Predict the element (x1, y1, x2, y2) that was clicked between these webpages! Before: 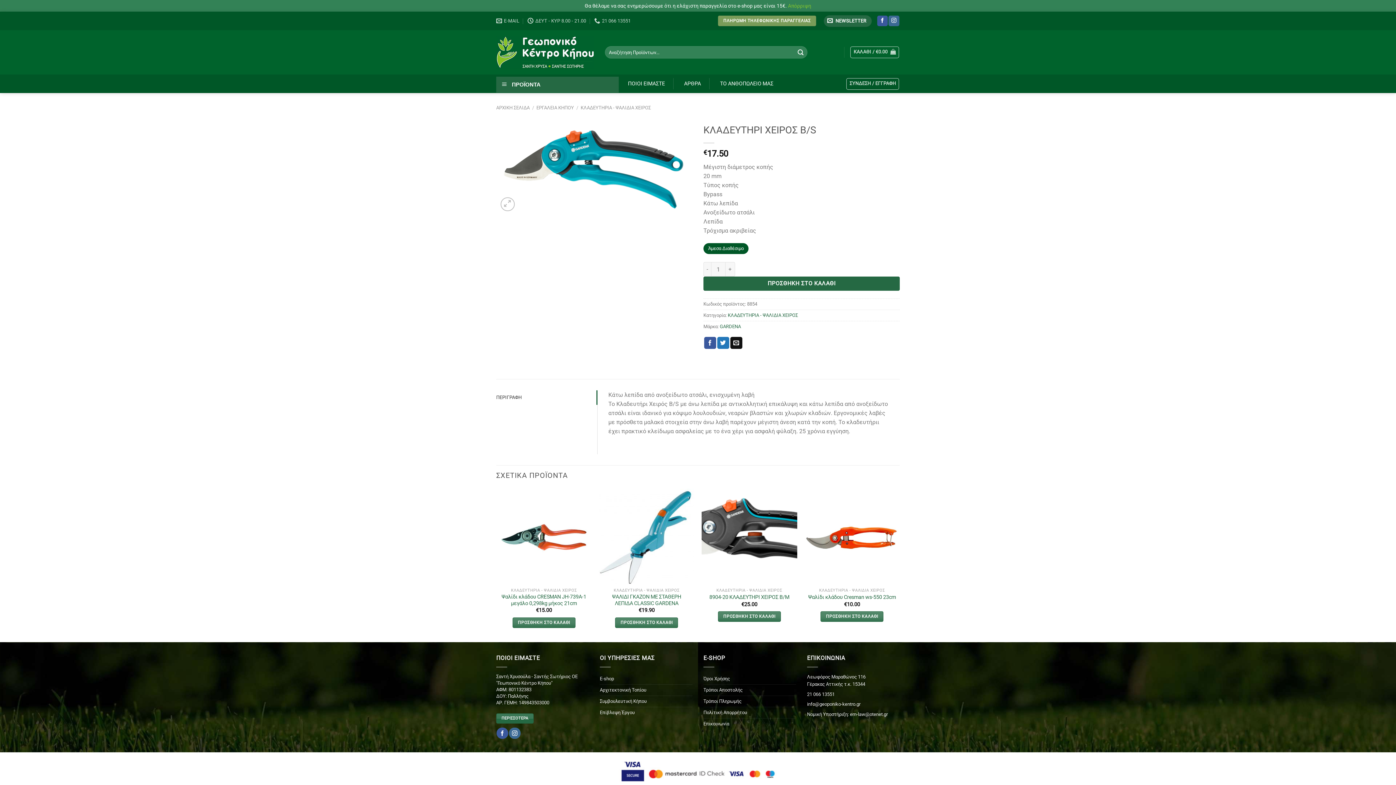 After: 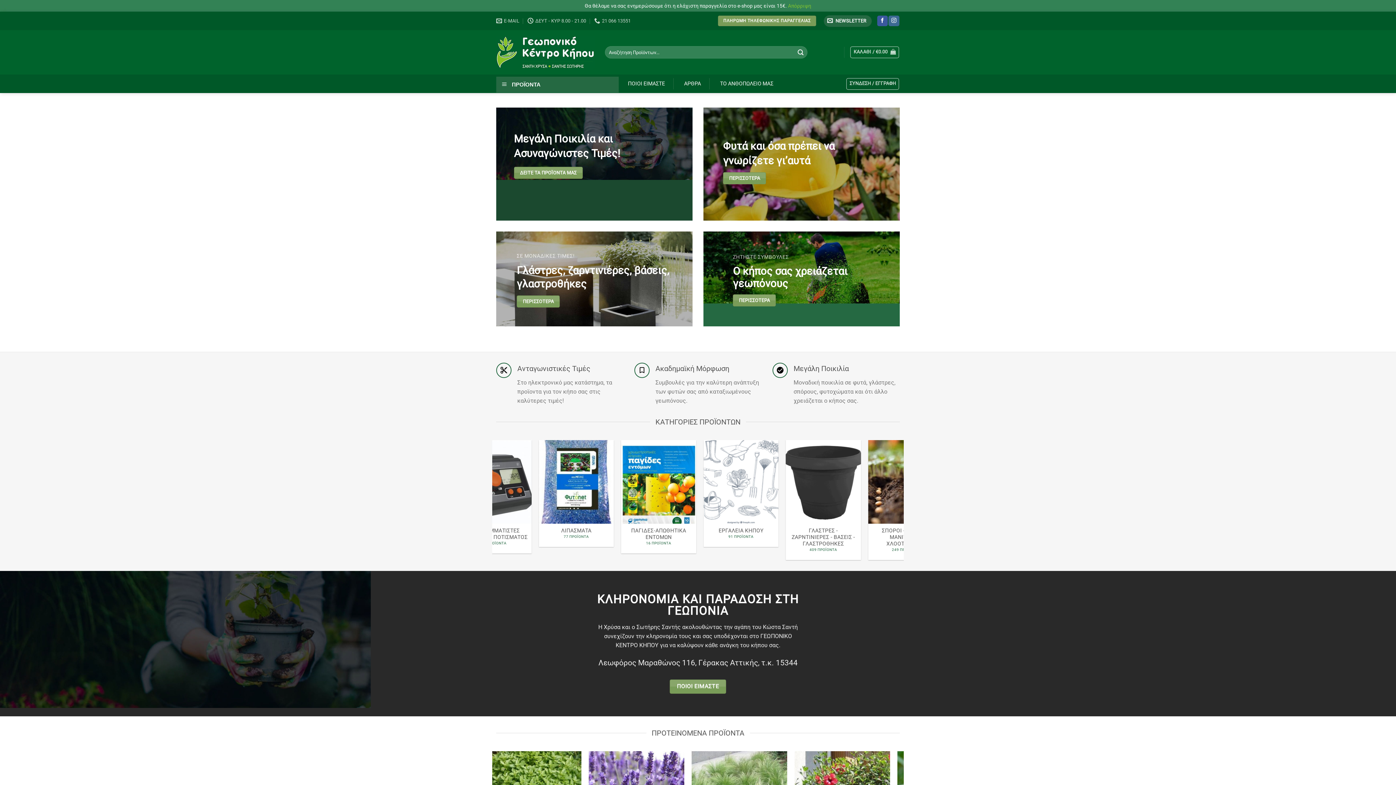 Action: label: ΑΡΧΙΚΗ ΣΕΛΙΔΑ bbox: (496, 104, 529, 110)